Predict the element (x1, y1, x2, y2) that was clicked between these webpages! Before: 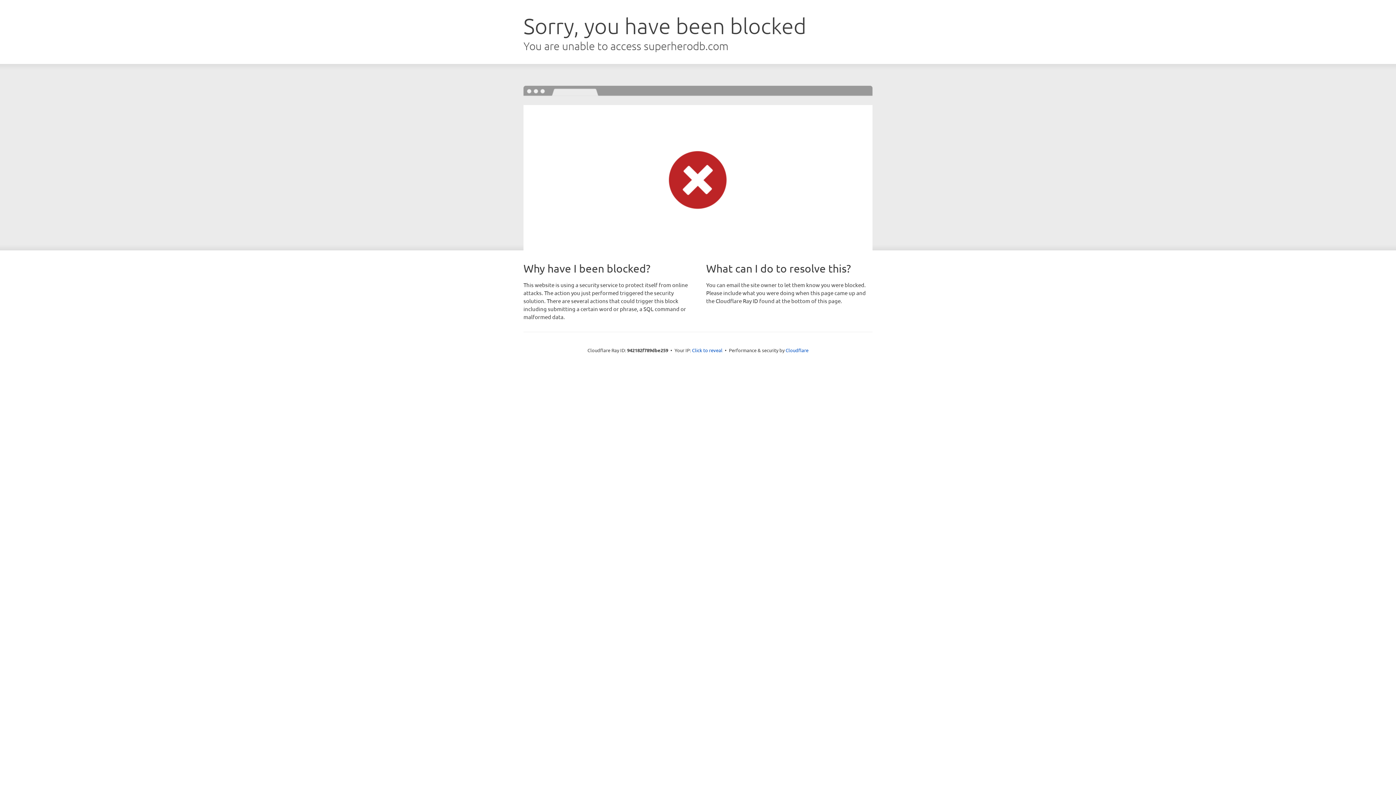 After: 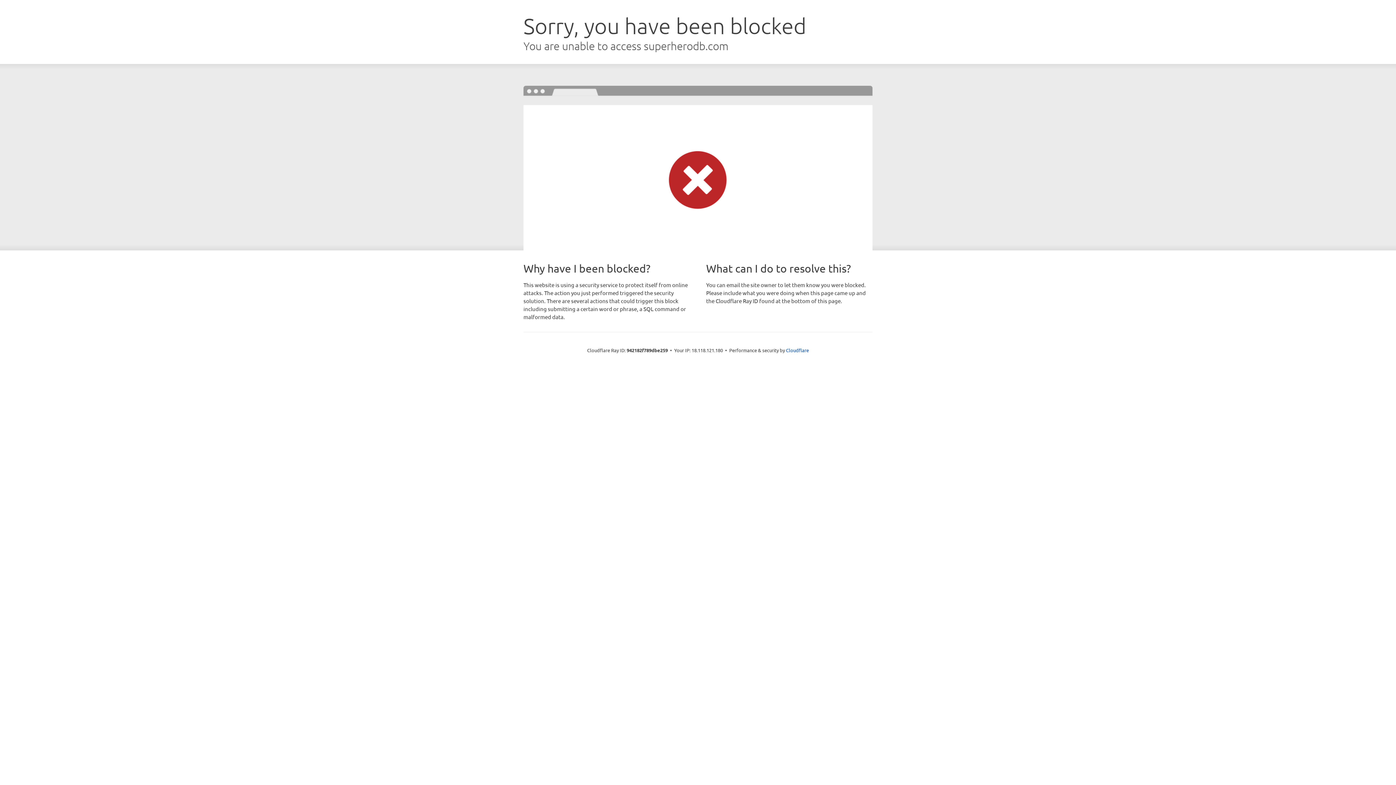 Action: label: Click to reveal bbox: (692, 346, 722, 353)